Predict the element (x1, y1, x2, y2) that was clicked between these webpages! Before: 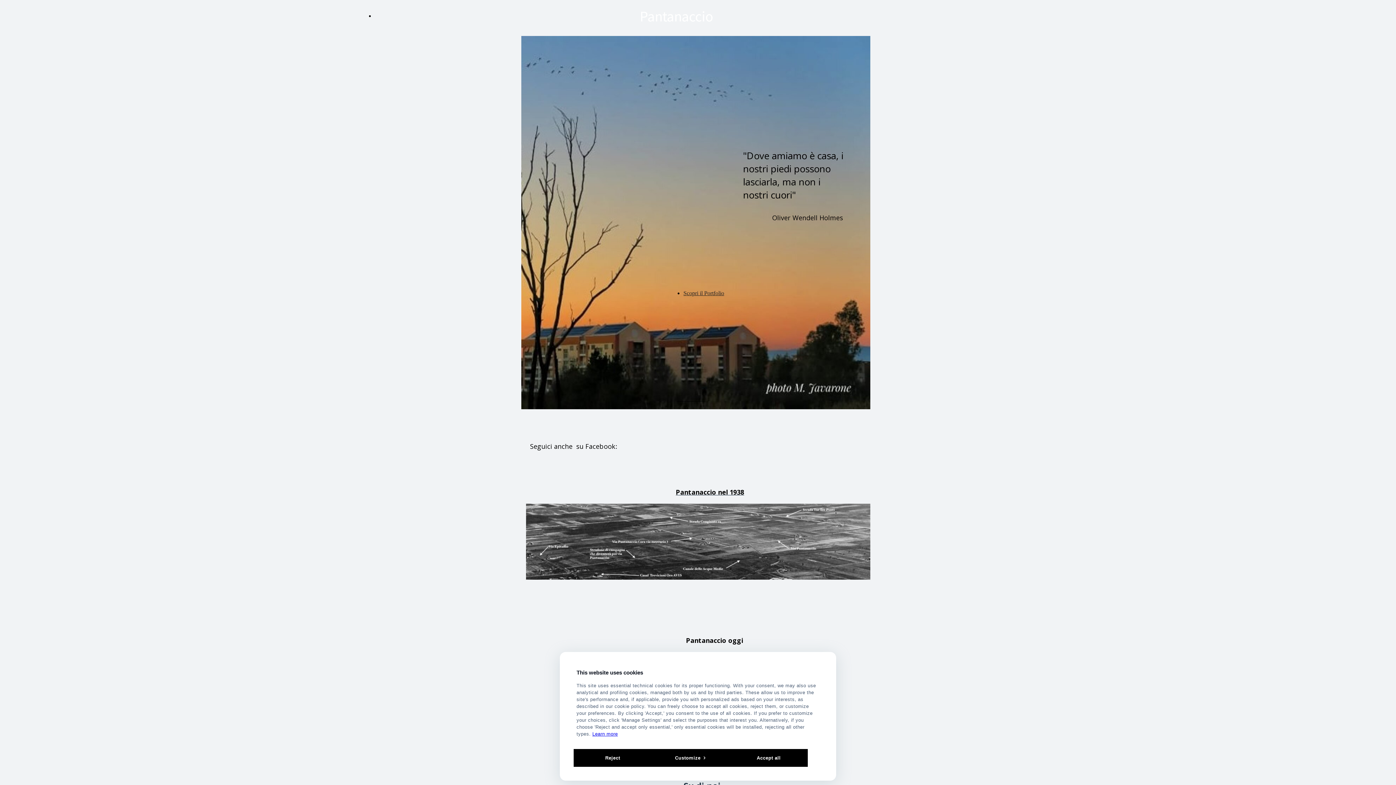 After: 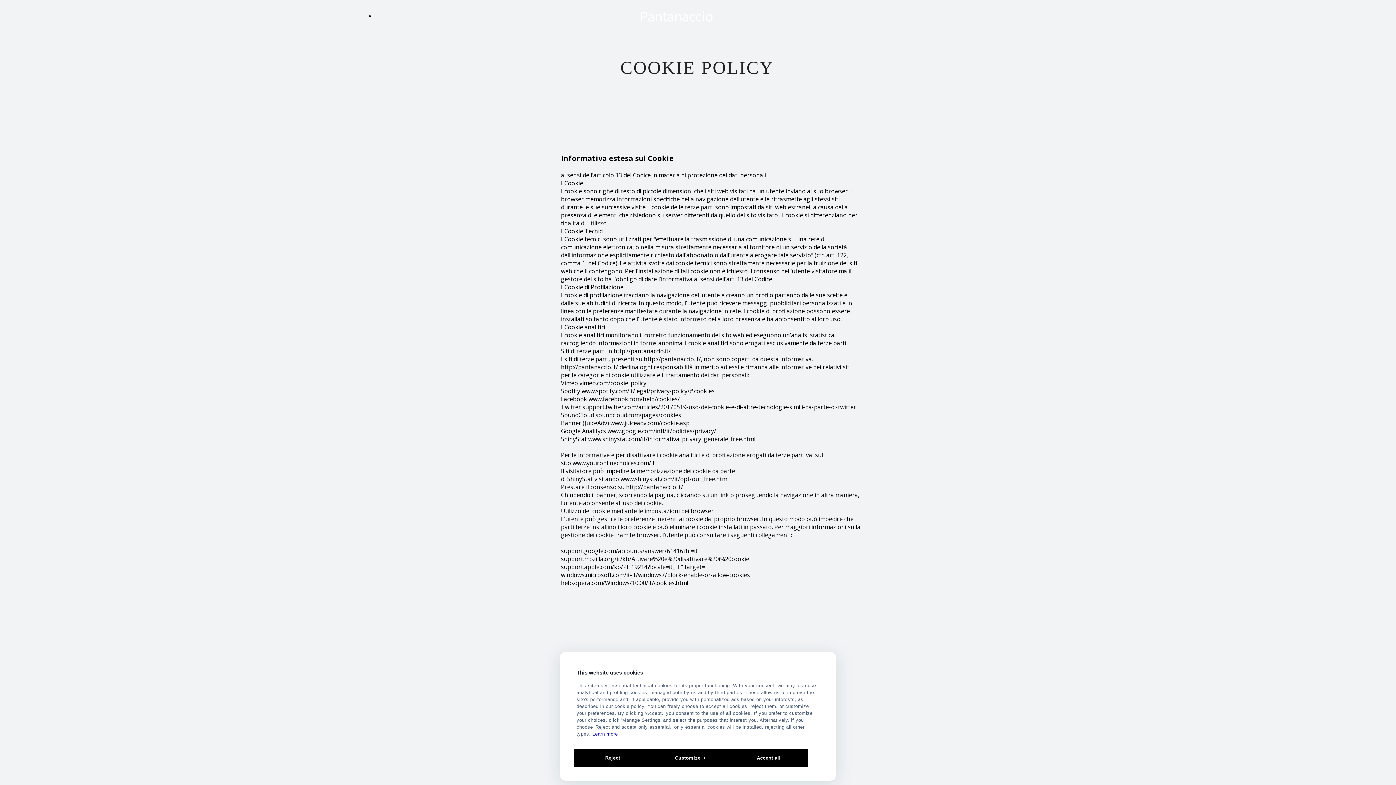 Action: label: Learn more bbox: (592, 731, 618, 737)